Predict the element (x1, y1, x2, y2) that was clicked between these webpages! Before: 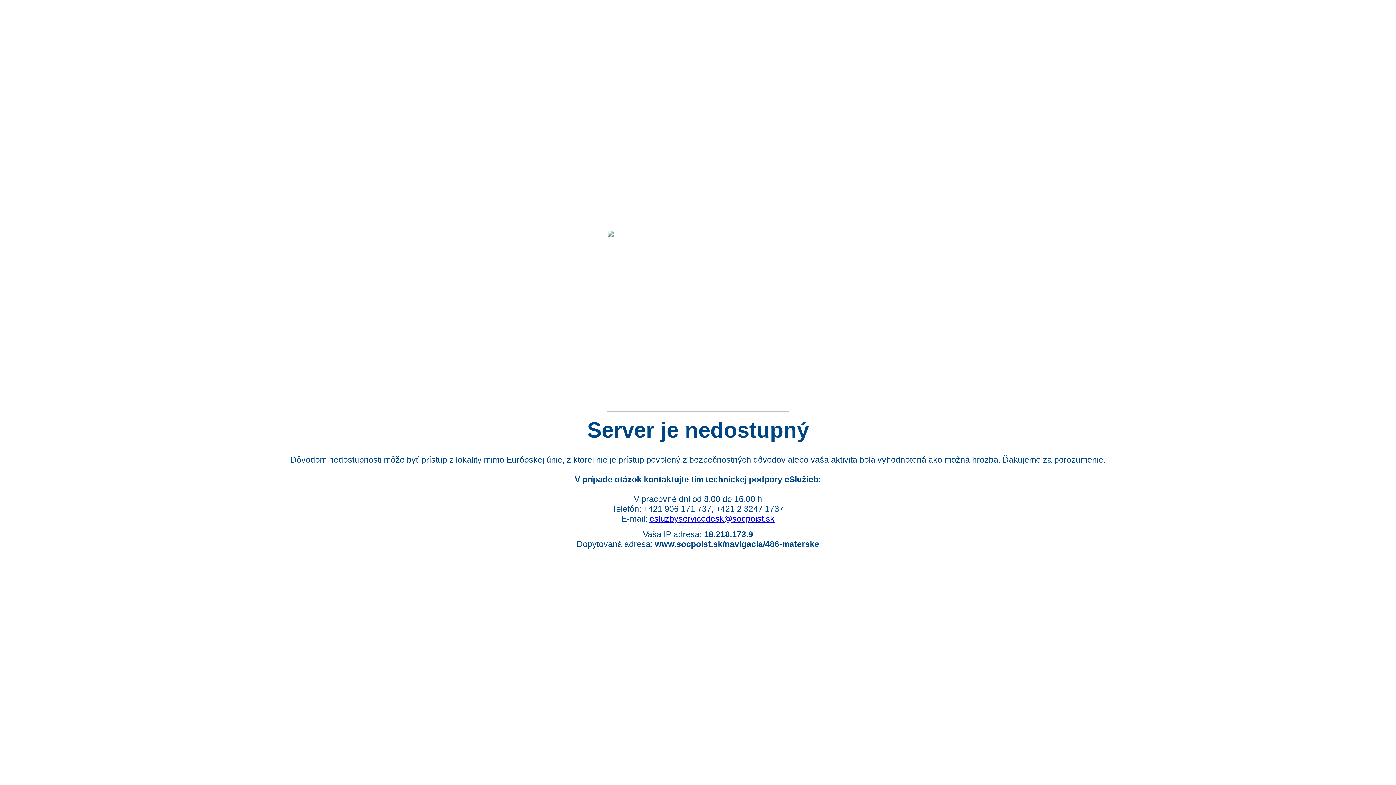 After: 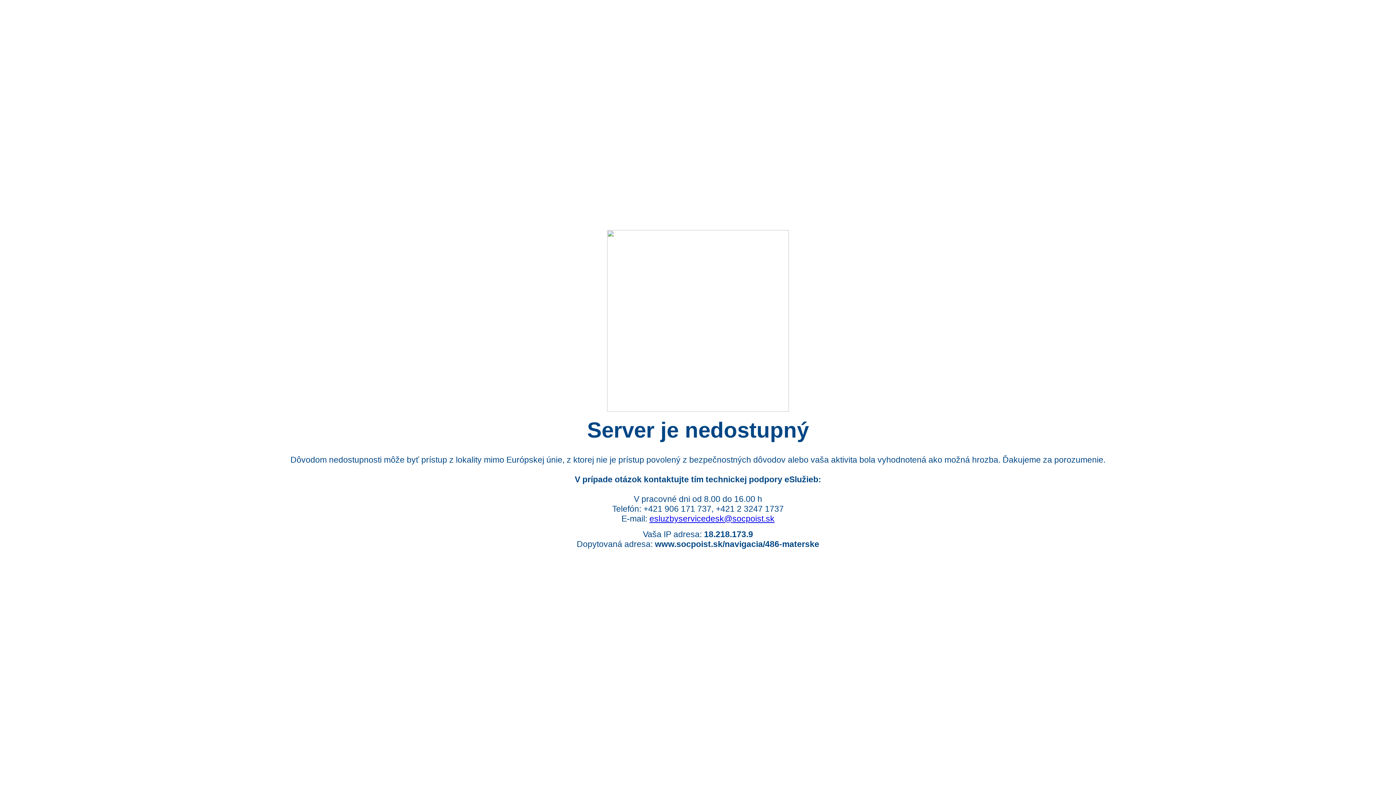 Action: bbox: (649, 514, 774, 523) label: esluzbyservicedesk@socpoist.sk